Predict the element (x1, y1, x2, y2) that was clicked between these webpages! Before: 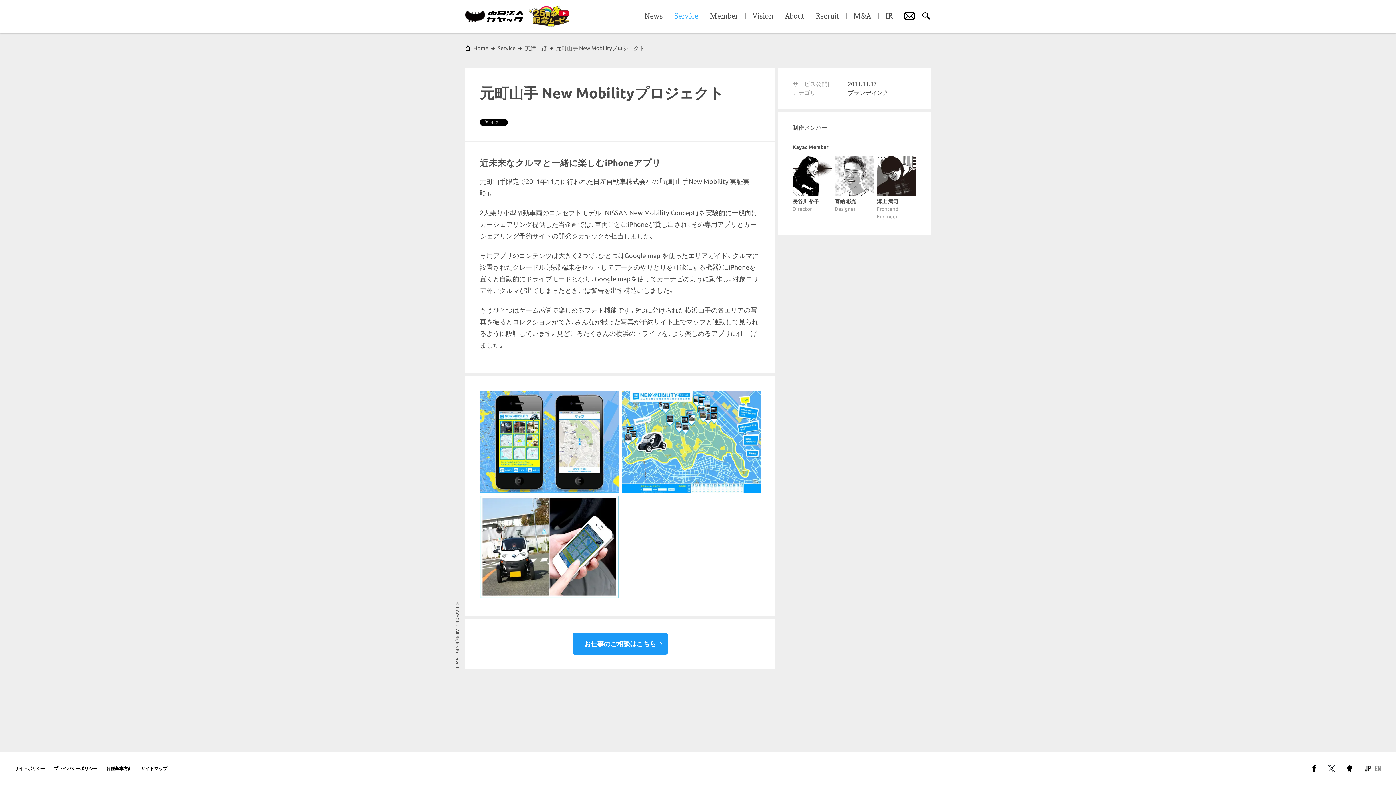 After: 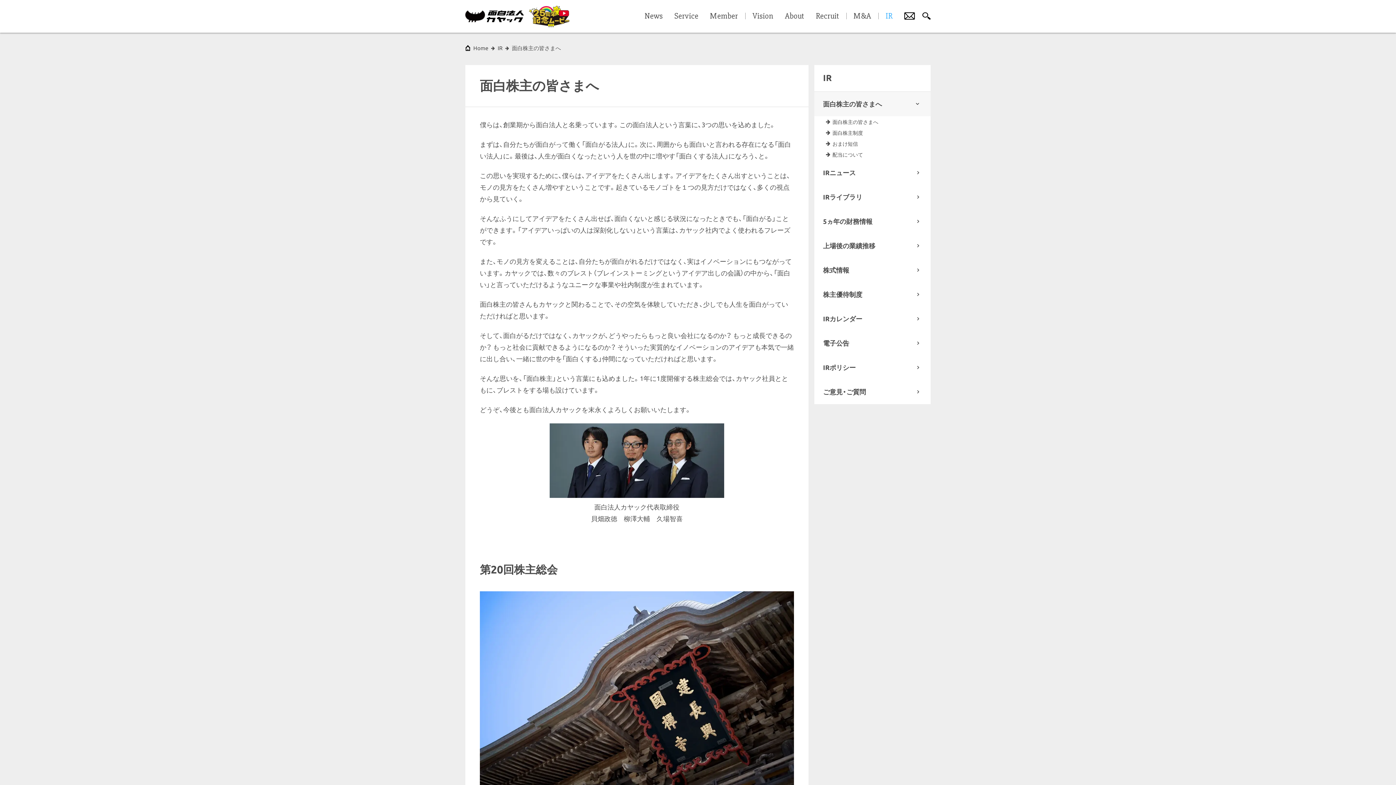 Action: label: IR bbox: (885, 12, 892, 20)